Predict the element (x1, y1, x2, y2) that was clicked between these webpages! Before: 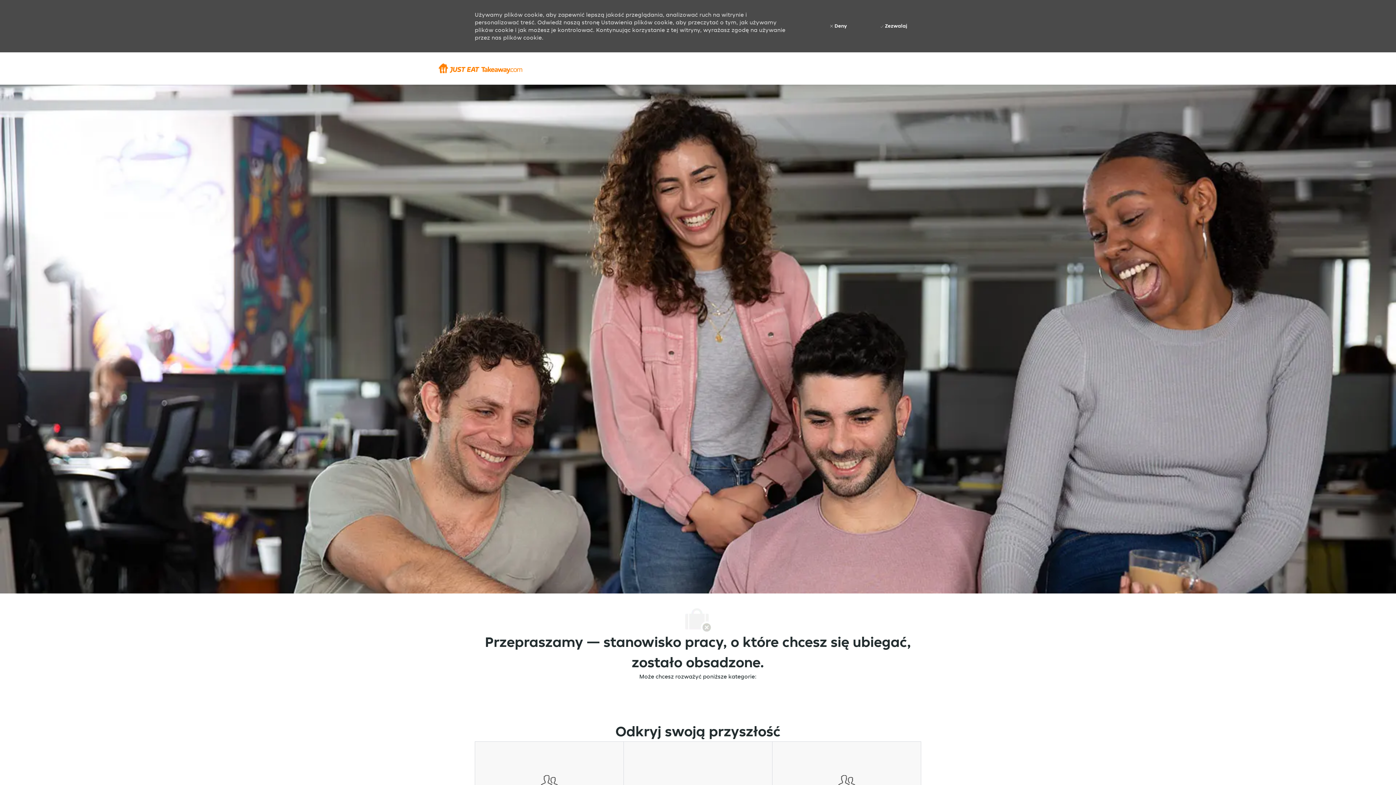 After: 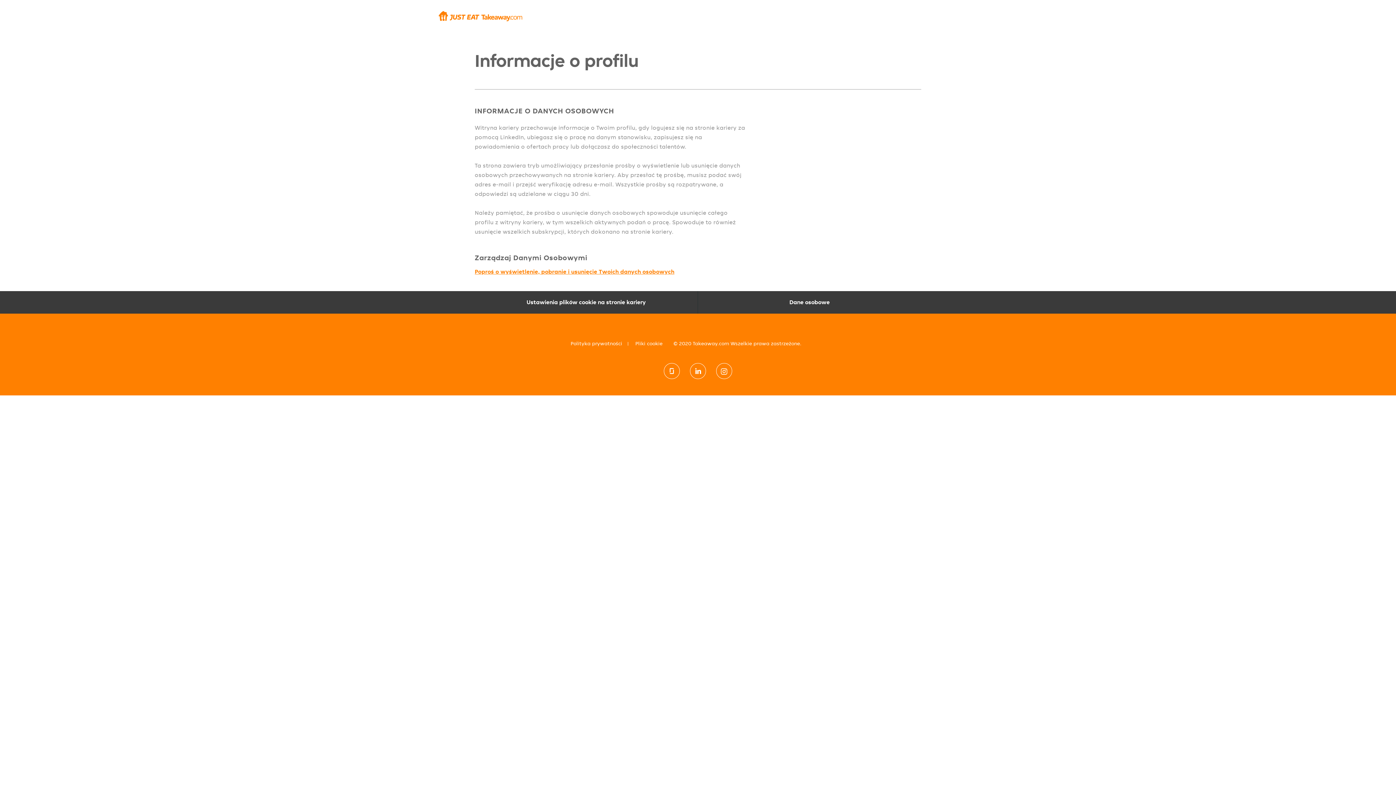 Action: bbox: (782, 688, 837, 710) label: Dane osobowe